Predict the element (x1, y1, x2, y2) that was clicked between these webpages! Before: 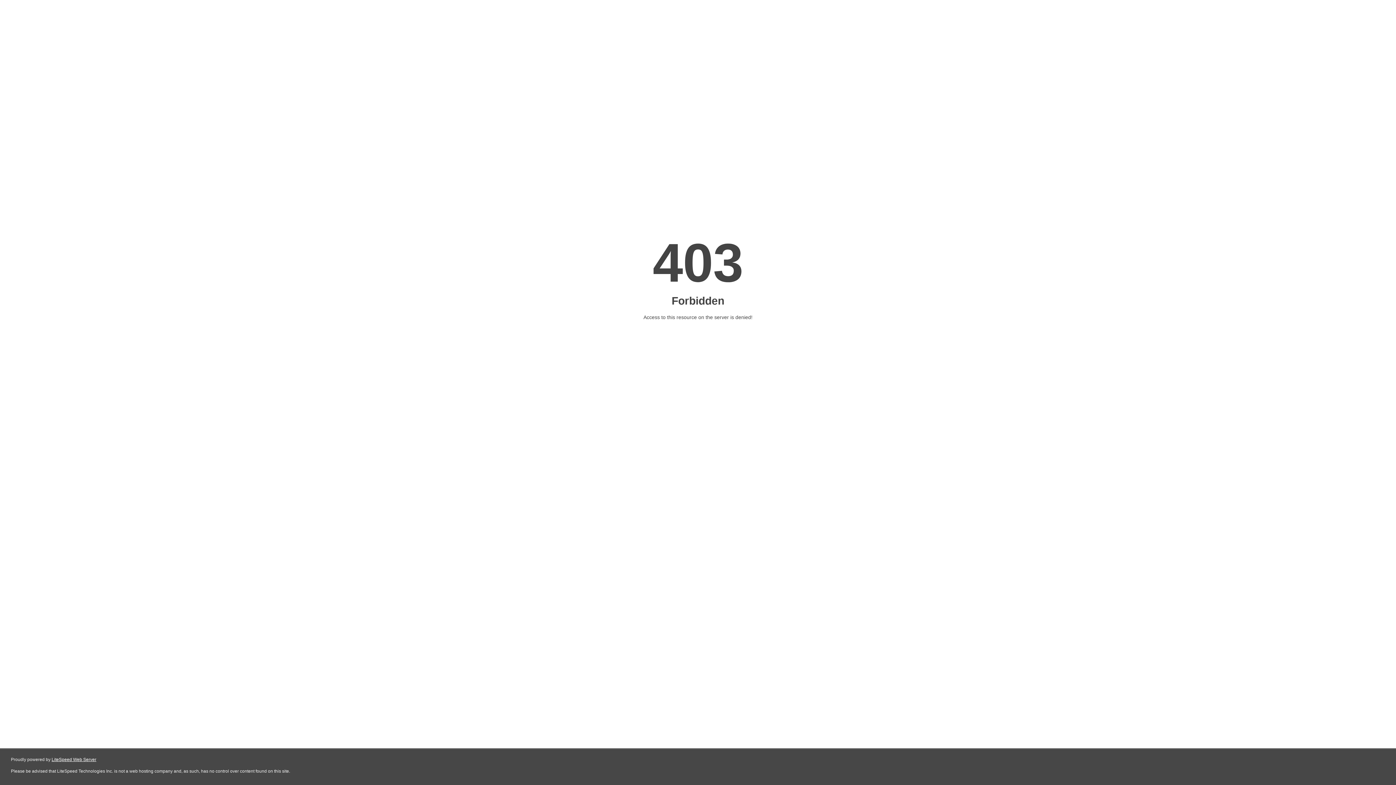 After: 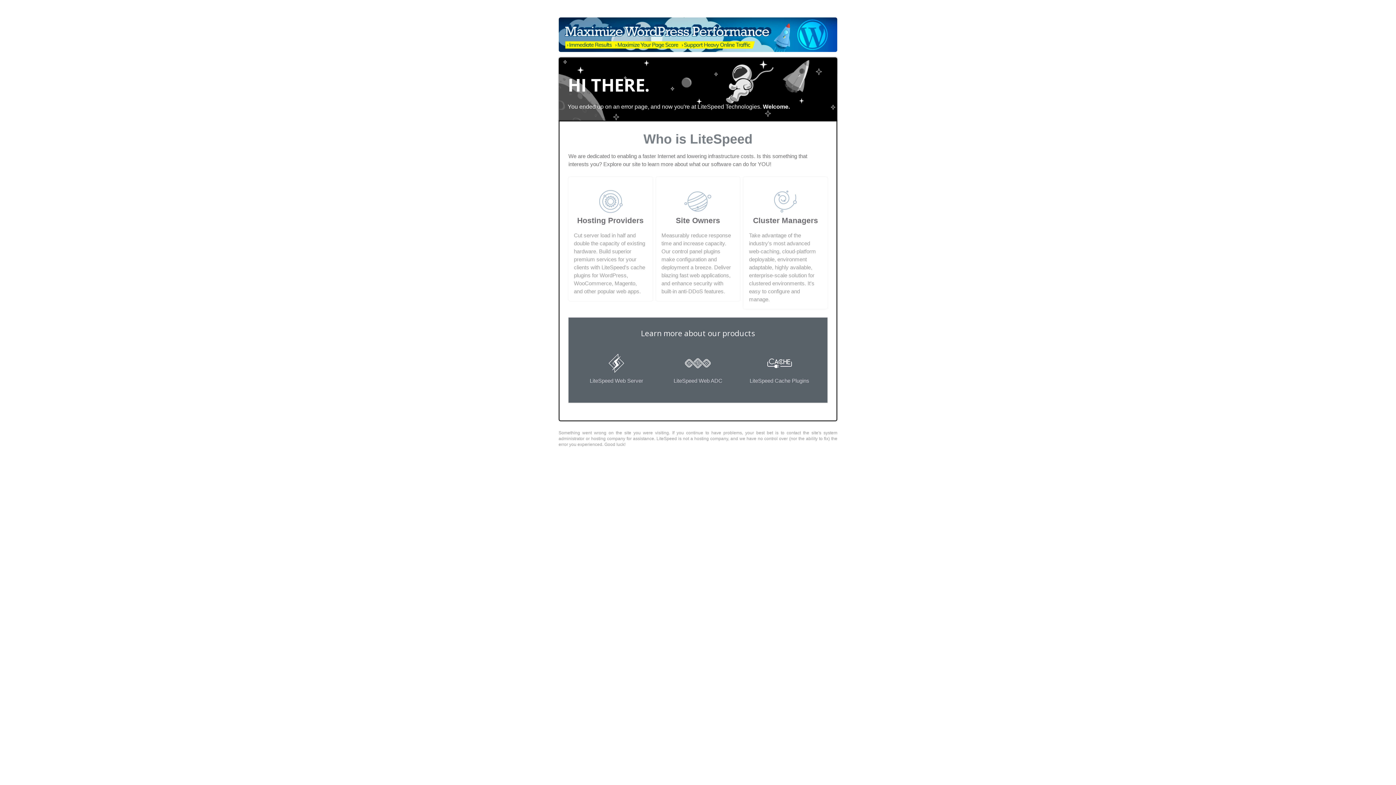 Action: label: LiteSpeed Web Server bbox: (51, 757, 96, 762)